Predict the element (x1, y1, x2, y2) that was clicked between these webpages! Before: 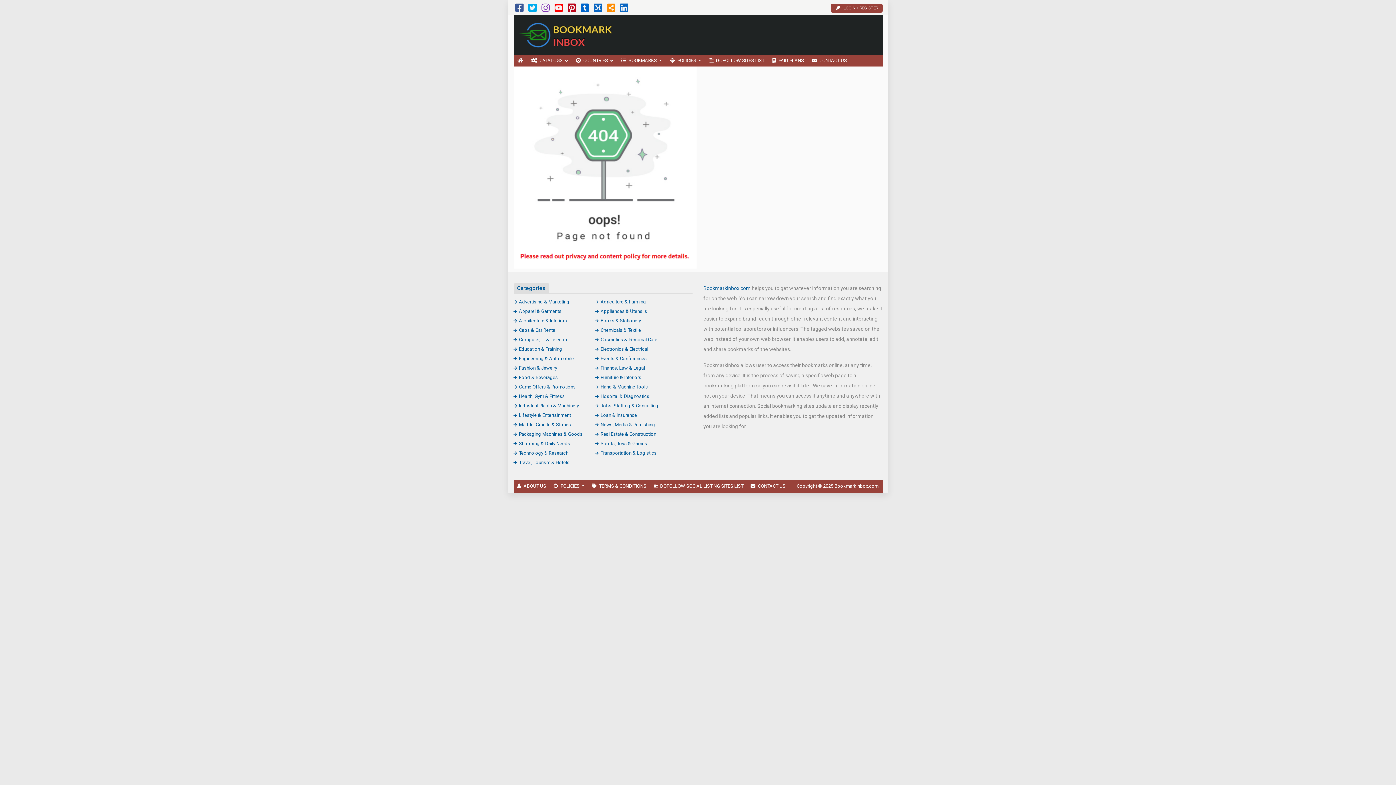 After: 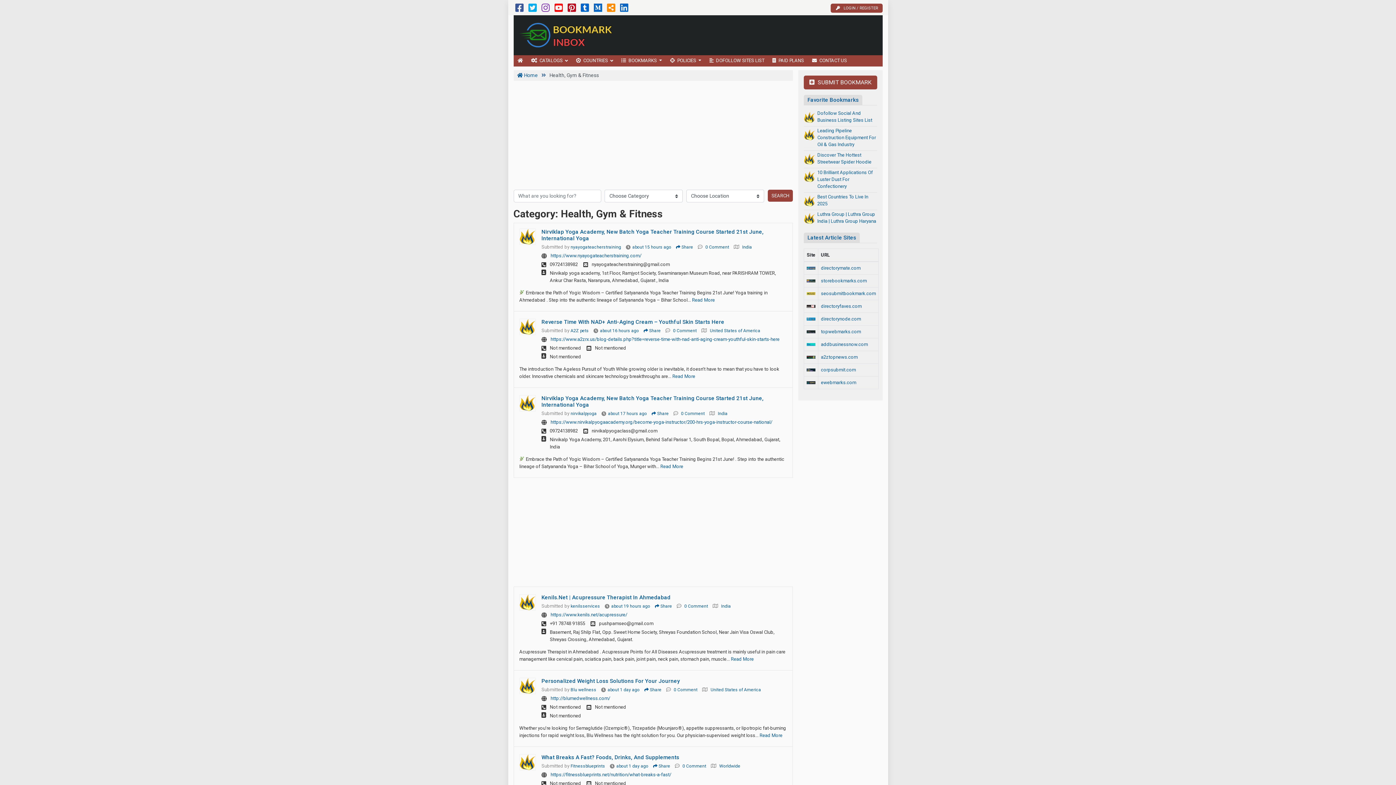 Action: label: Health, Gym & Fitness bbox: (513, 393, 564, 399)